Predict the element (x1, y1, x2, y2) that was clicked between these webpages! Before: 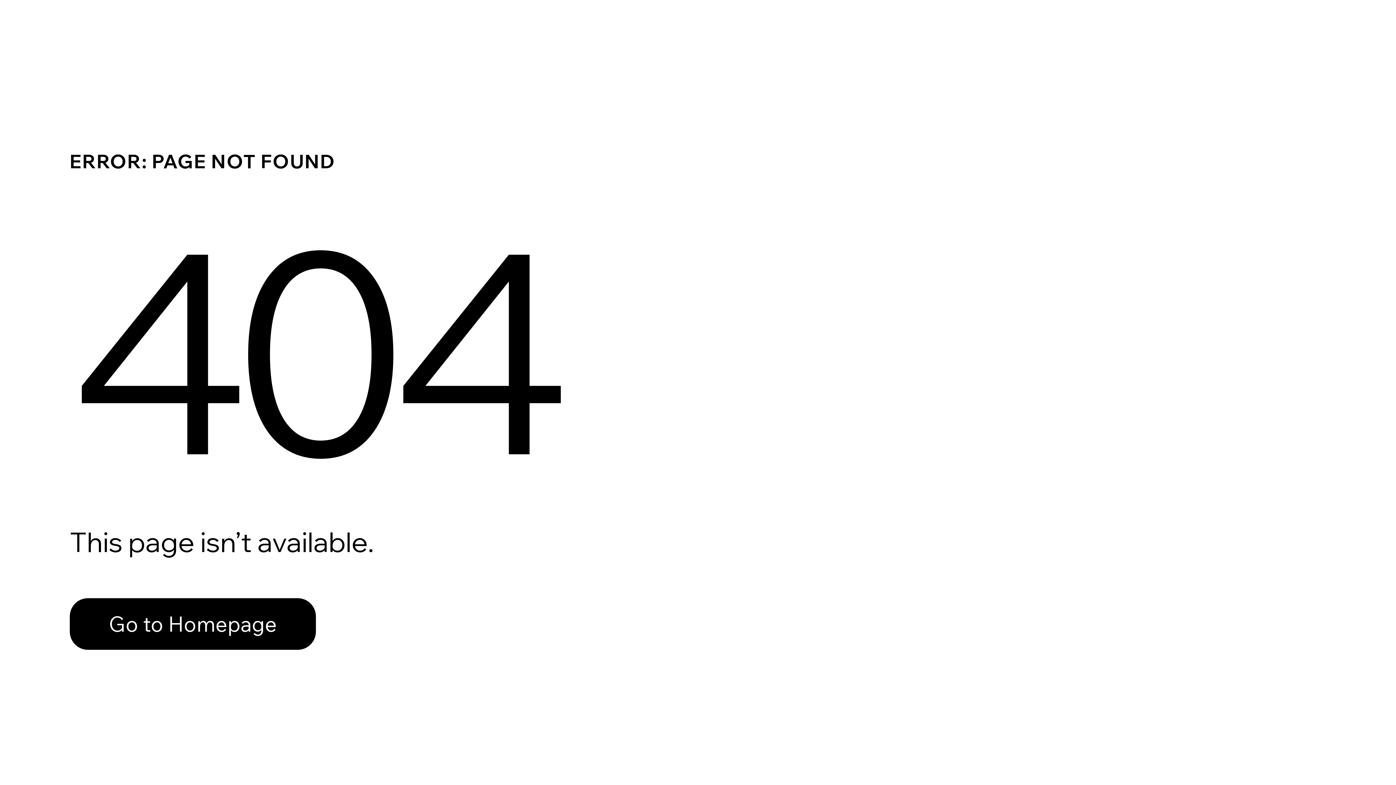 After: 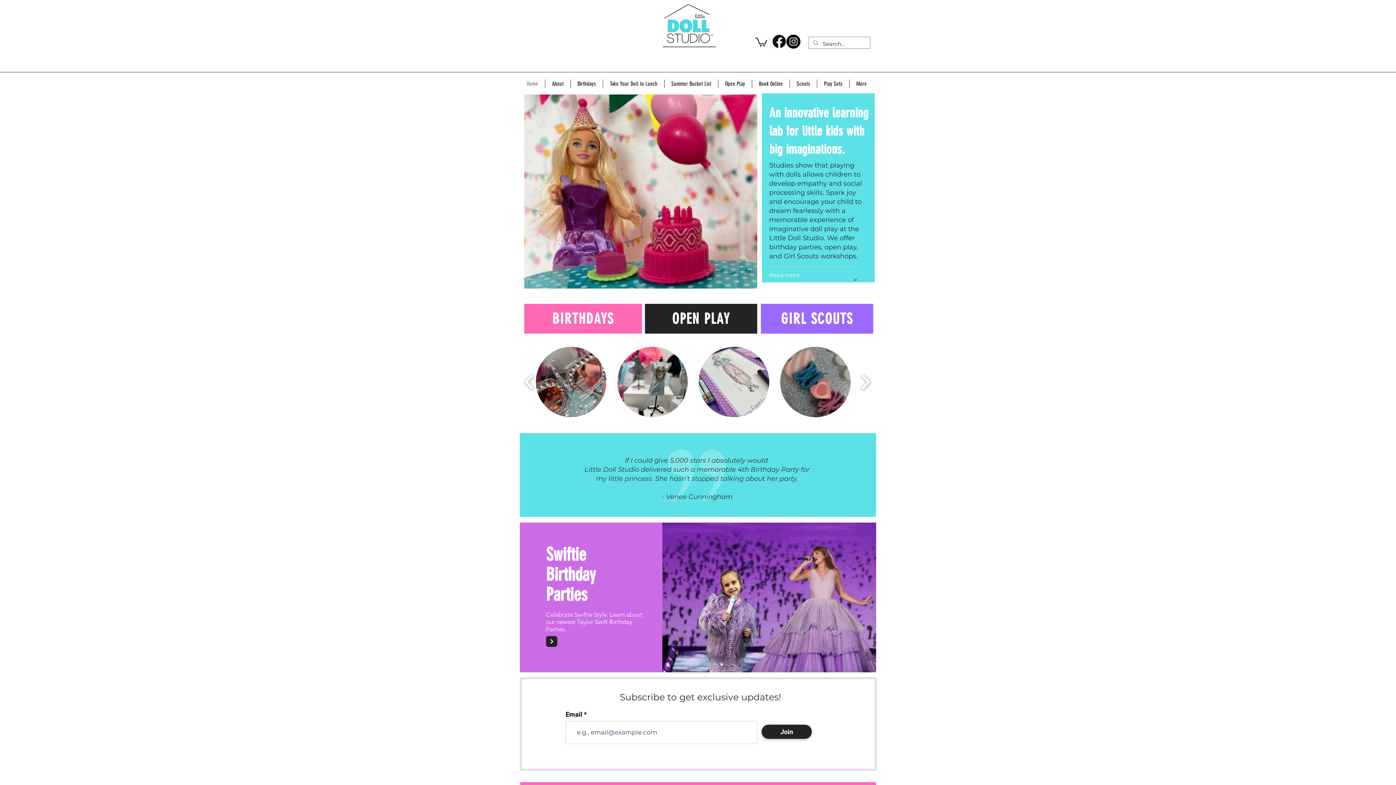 Action: label: Go to Homepage bbox: (69, 598, 316, 650)